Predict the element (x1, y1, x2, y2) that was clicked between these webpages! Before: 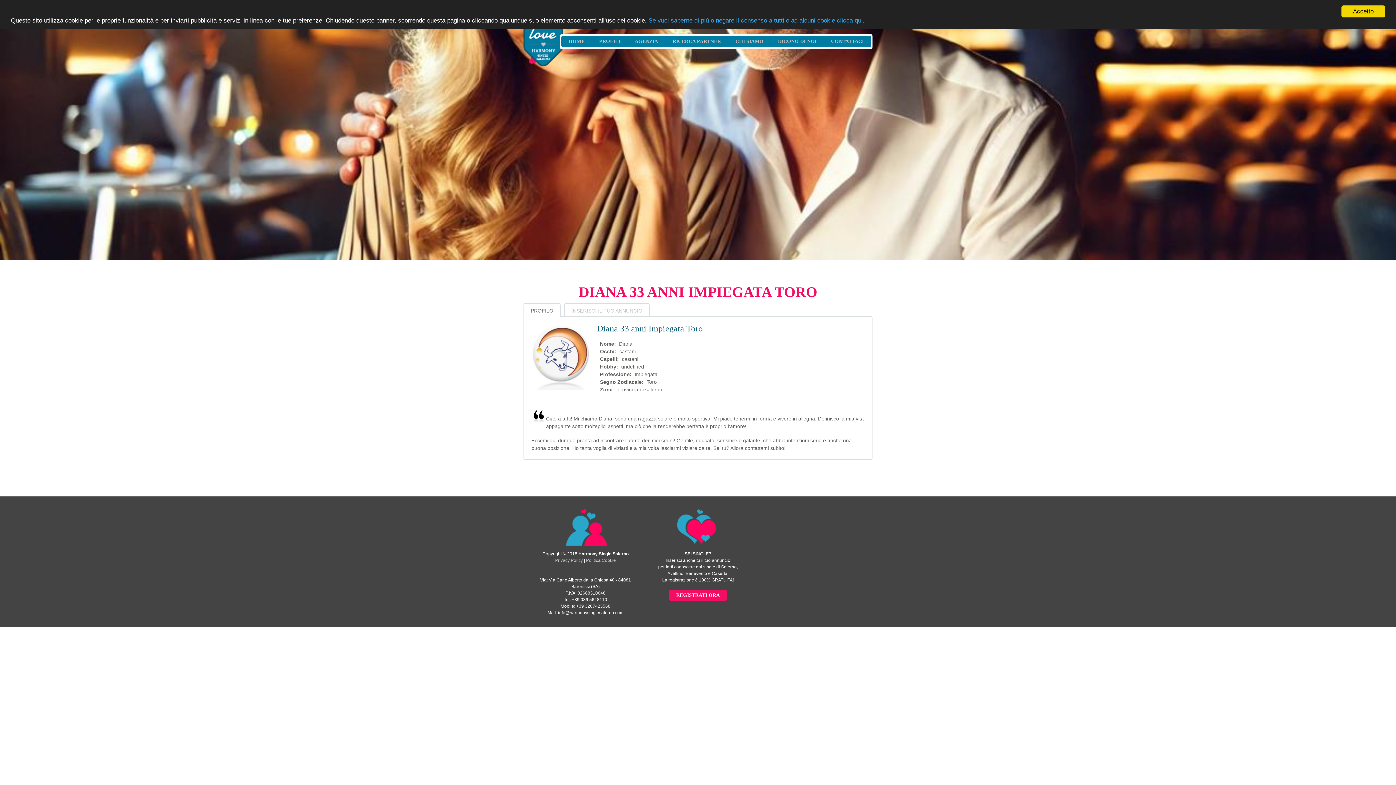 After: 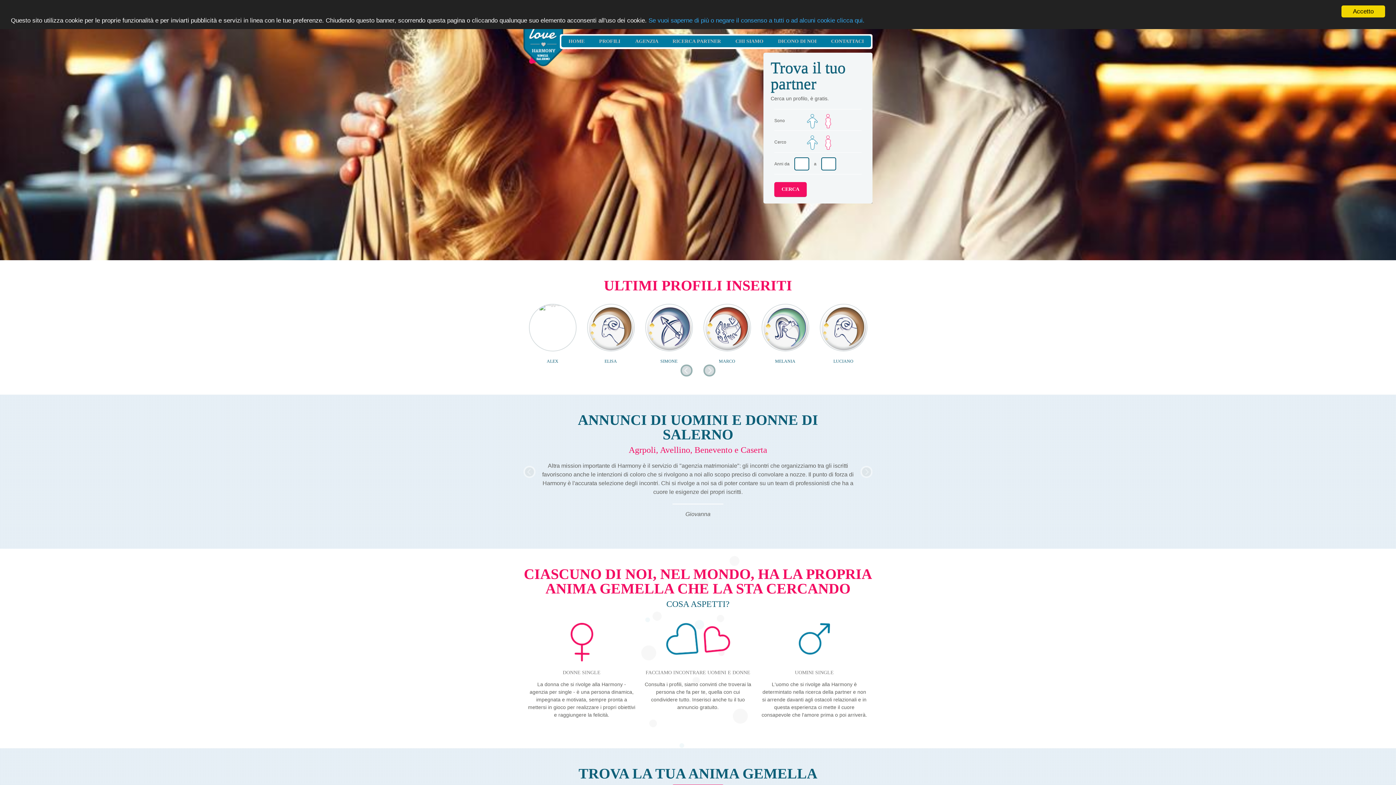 Action: label: CHI SIAMO bbox: (735, 36, 763, 46)